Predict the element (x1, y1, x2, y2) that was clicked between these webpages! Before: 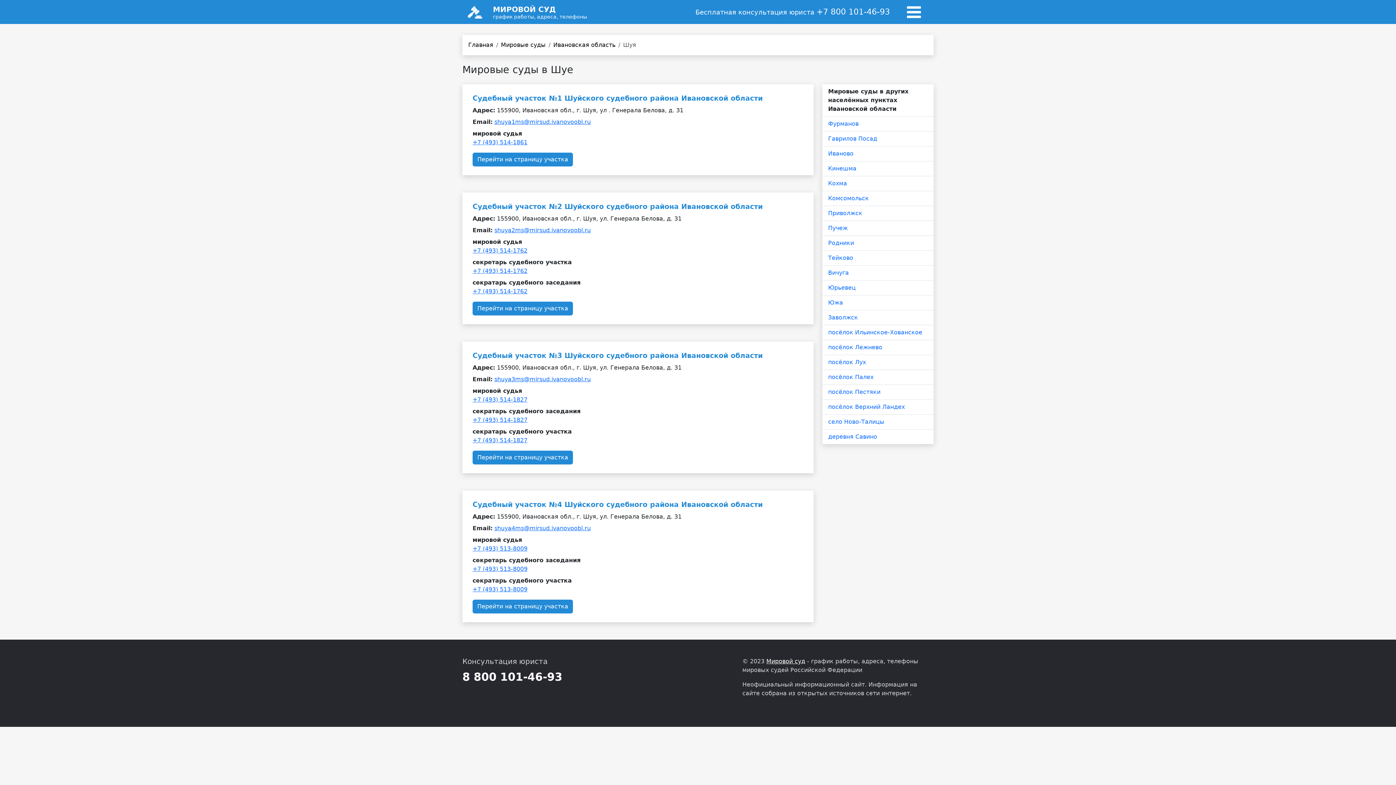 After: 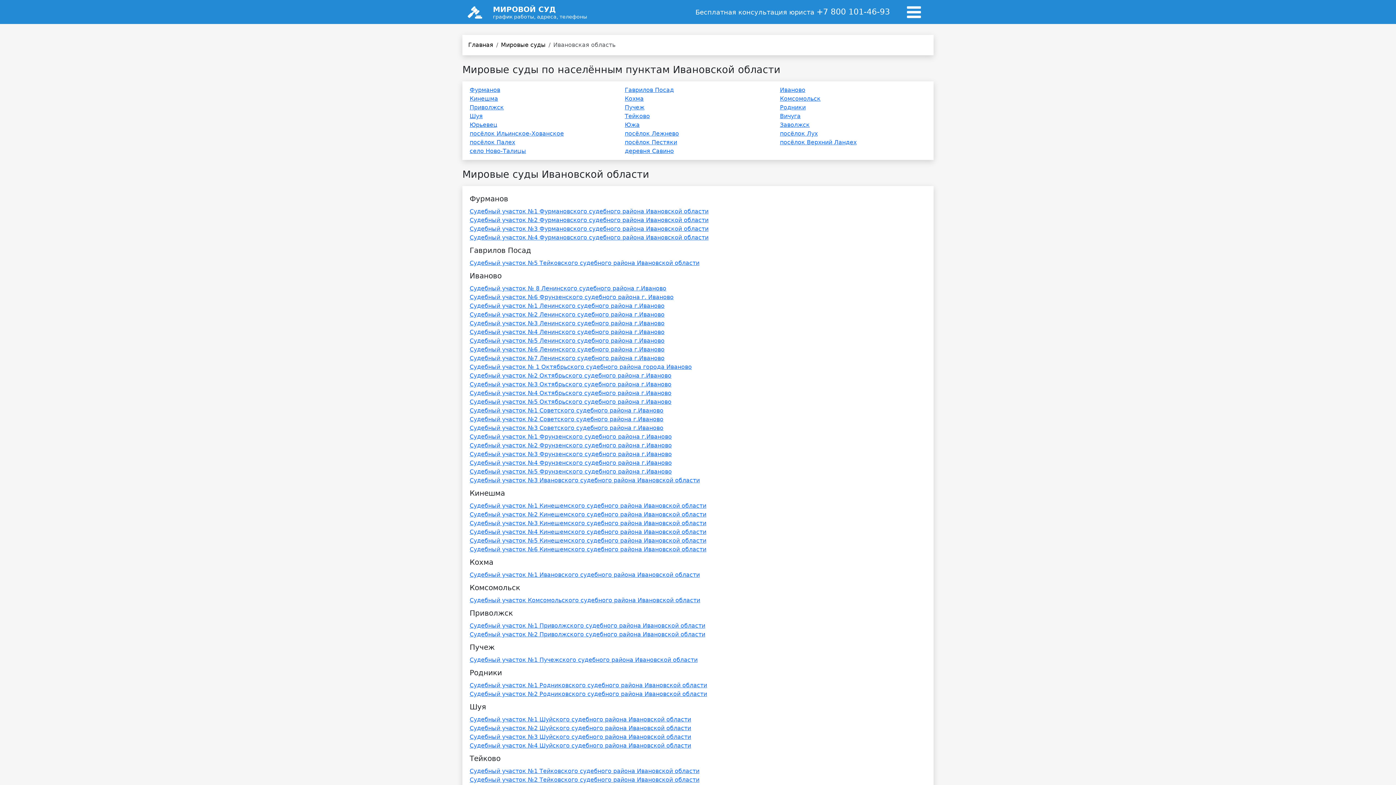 Action: label: Ивановская область bbox: (553, 41, 615, 48)